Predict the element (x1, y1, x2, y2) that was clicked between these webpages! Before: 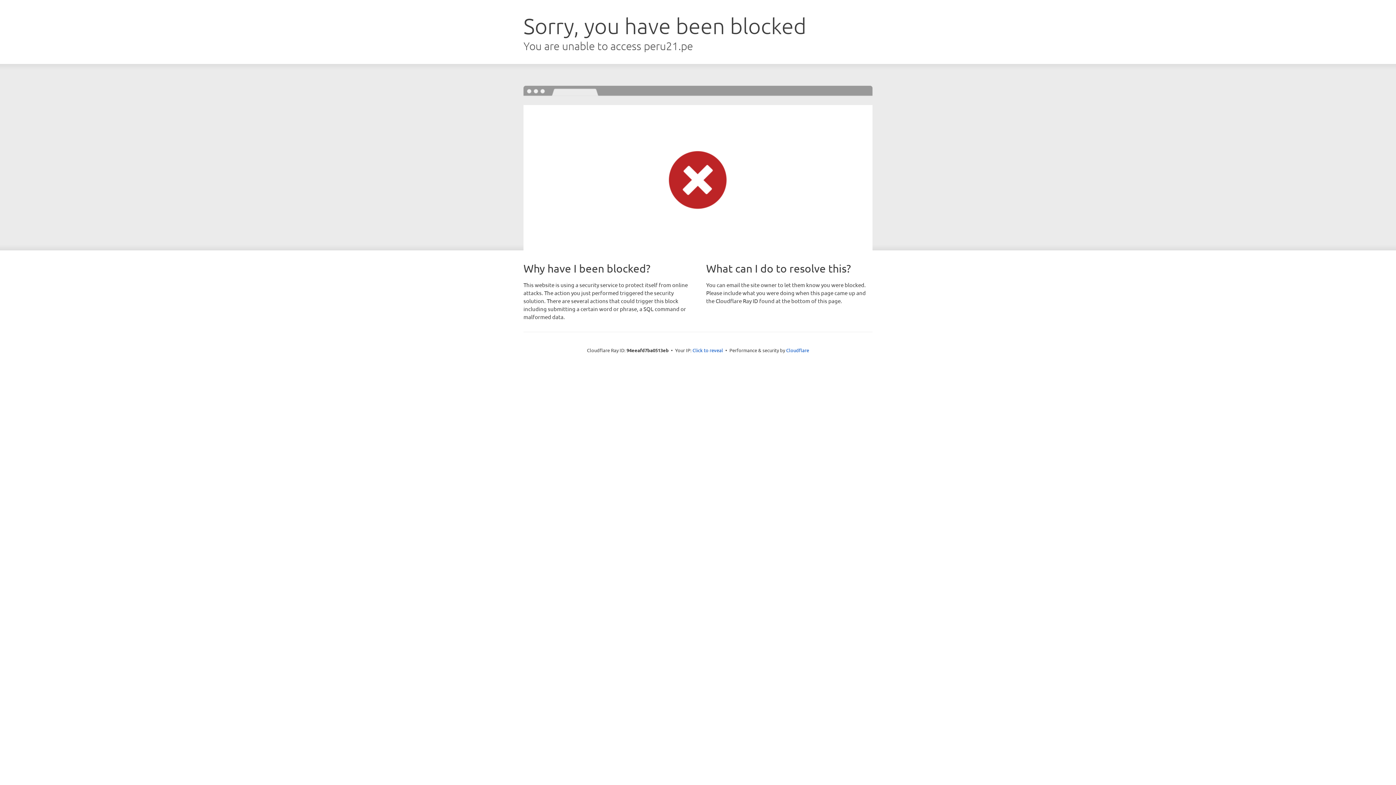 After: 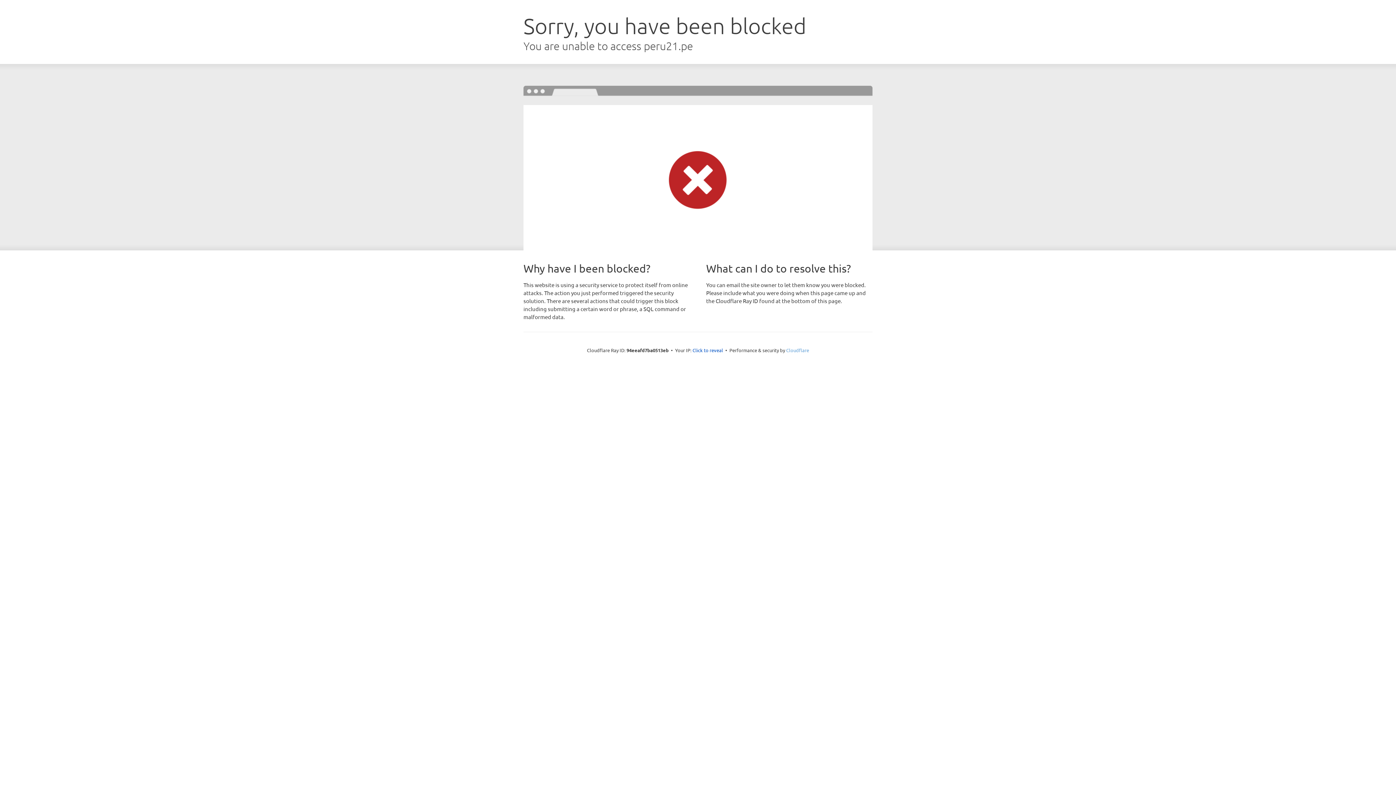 Action: label: Cloudflare bbox: (786, 347, 809, 353)